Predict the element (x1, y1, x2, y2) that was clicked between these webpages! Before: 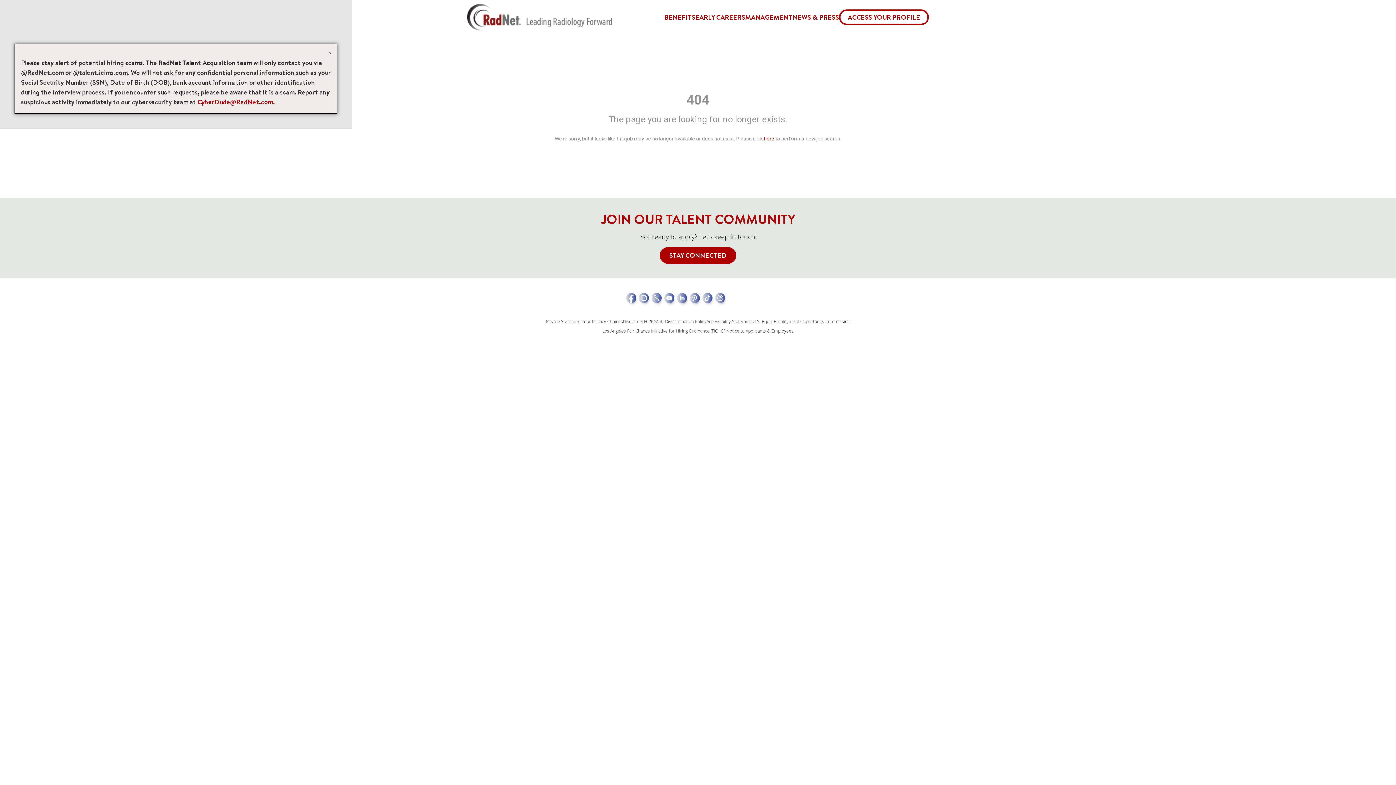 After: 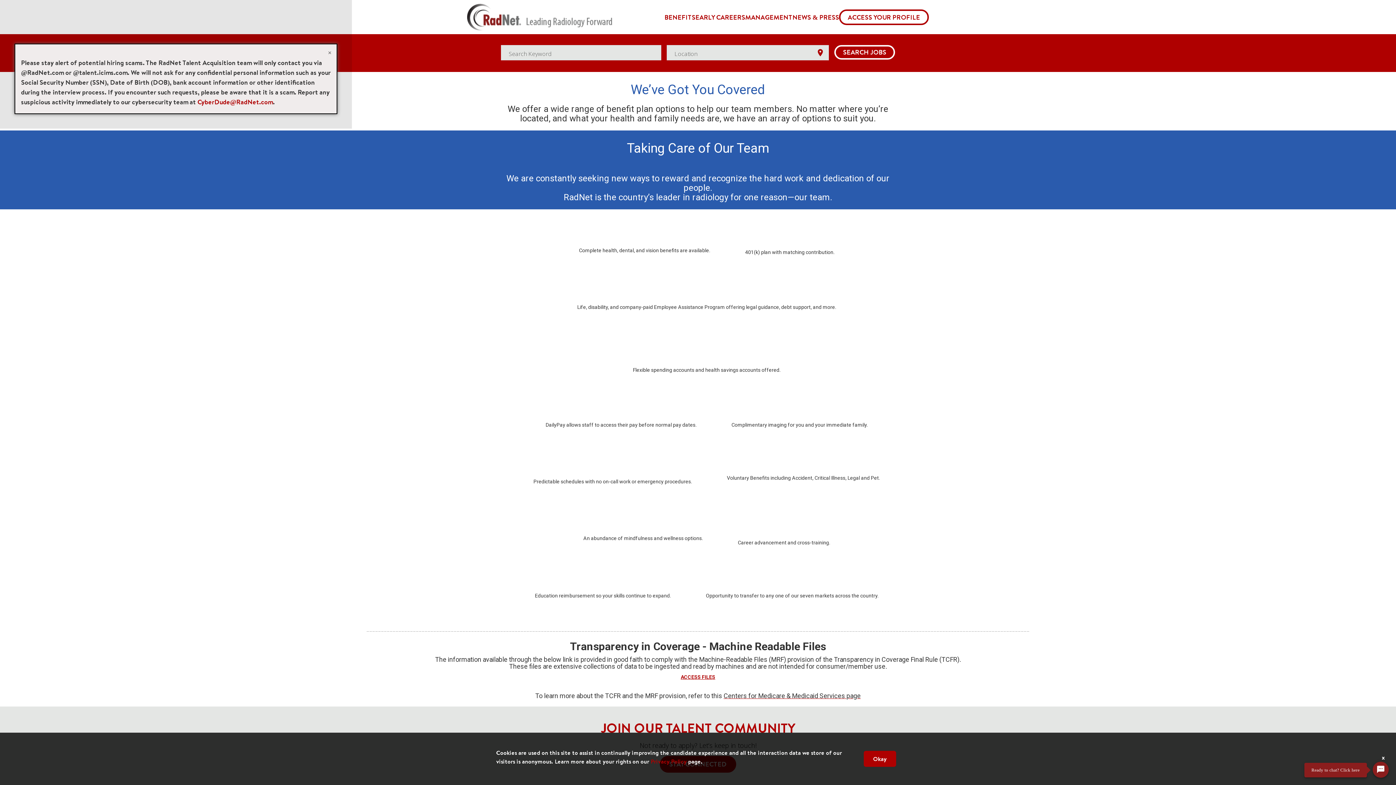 Action: bbox: (664, 12, 695, 27) label: BENEFITS